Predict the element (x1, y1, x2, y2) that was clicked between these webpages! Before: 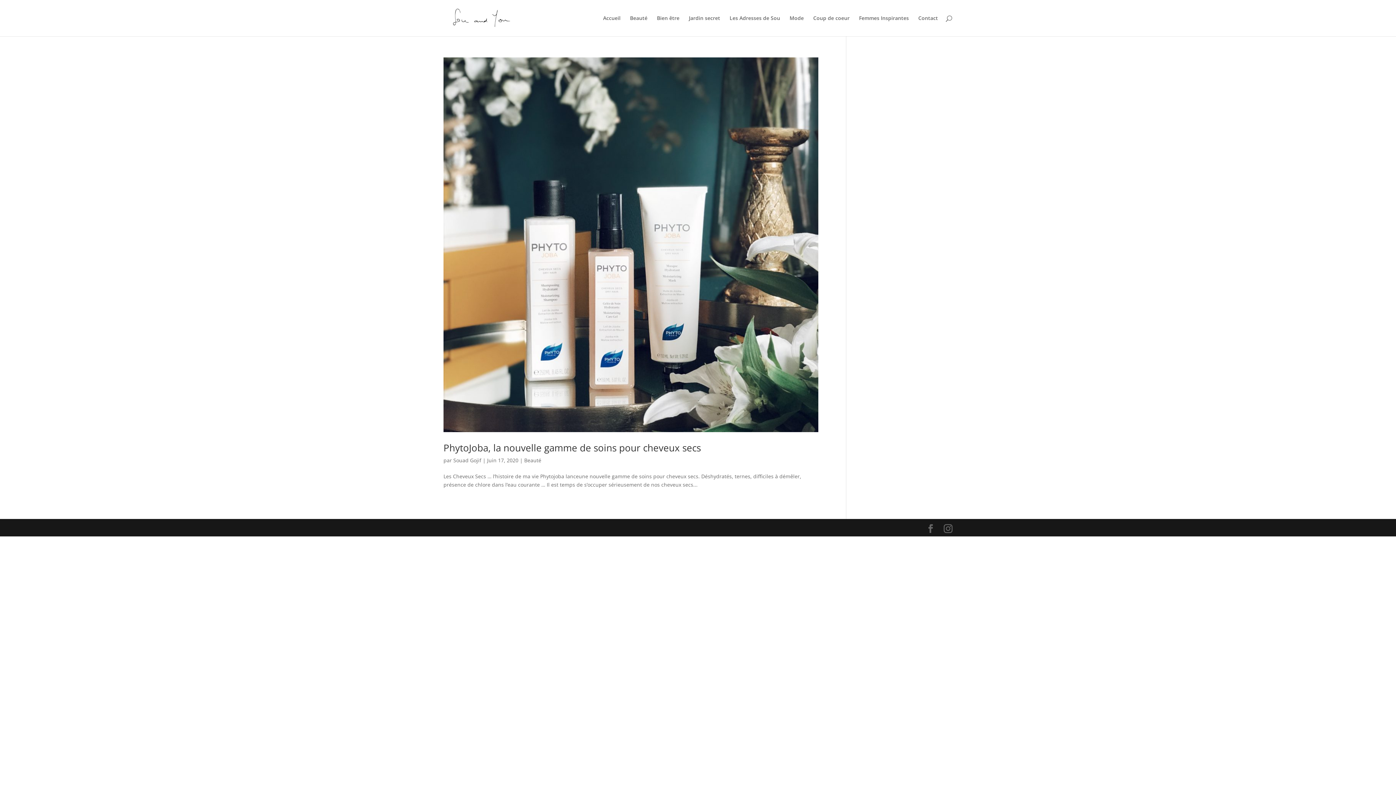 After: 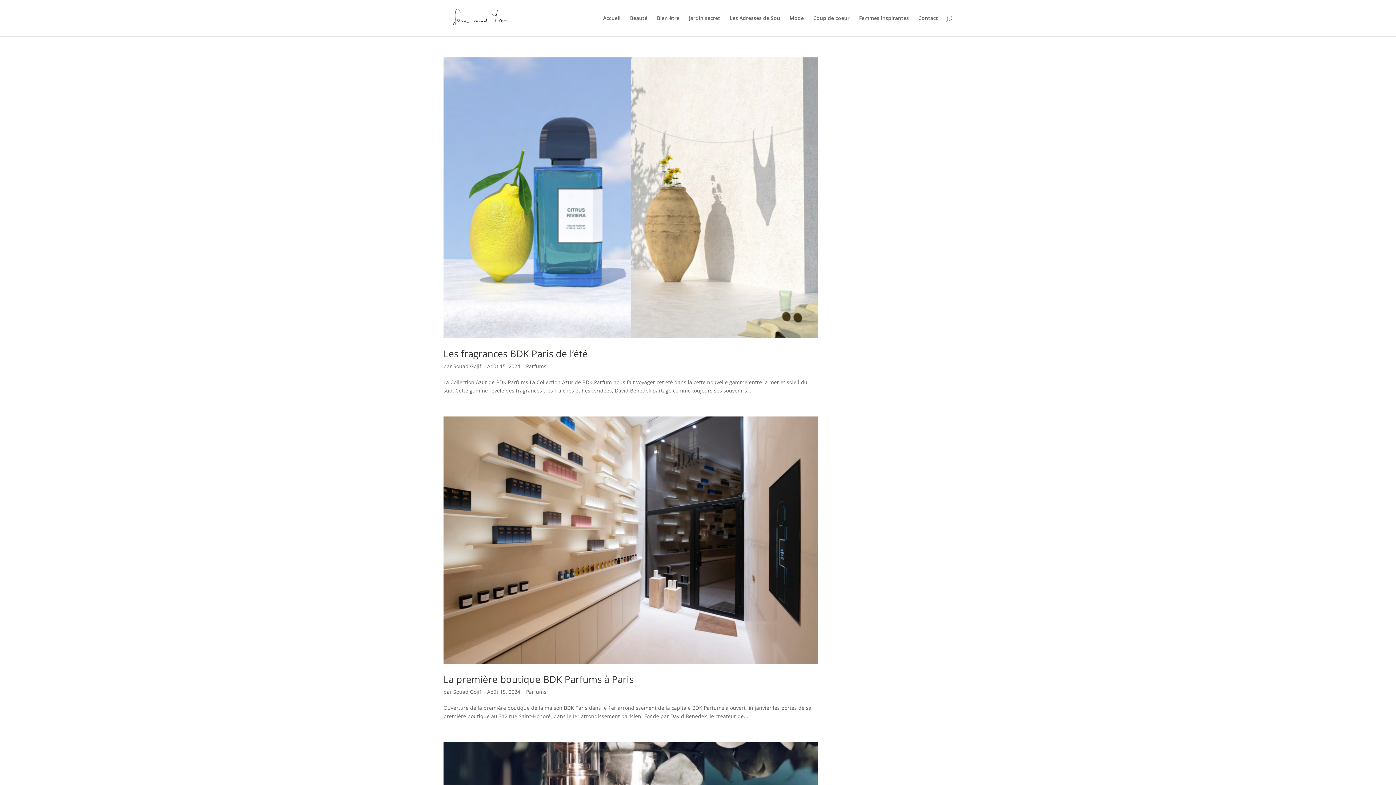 Action: bbox: (453, 457, 481, 463) label: Souad Gojif